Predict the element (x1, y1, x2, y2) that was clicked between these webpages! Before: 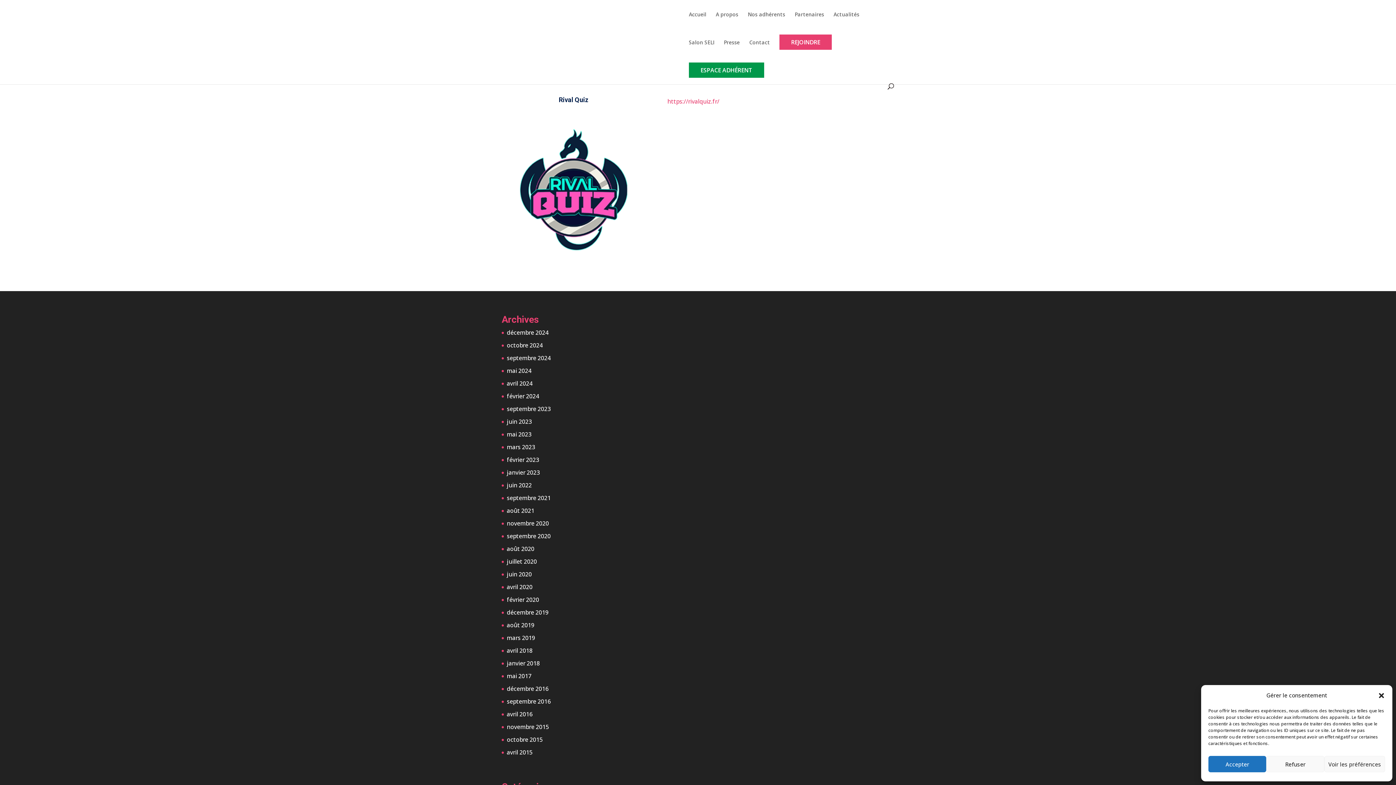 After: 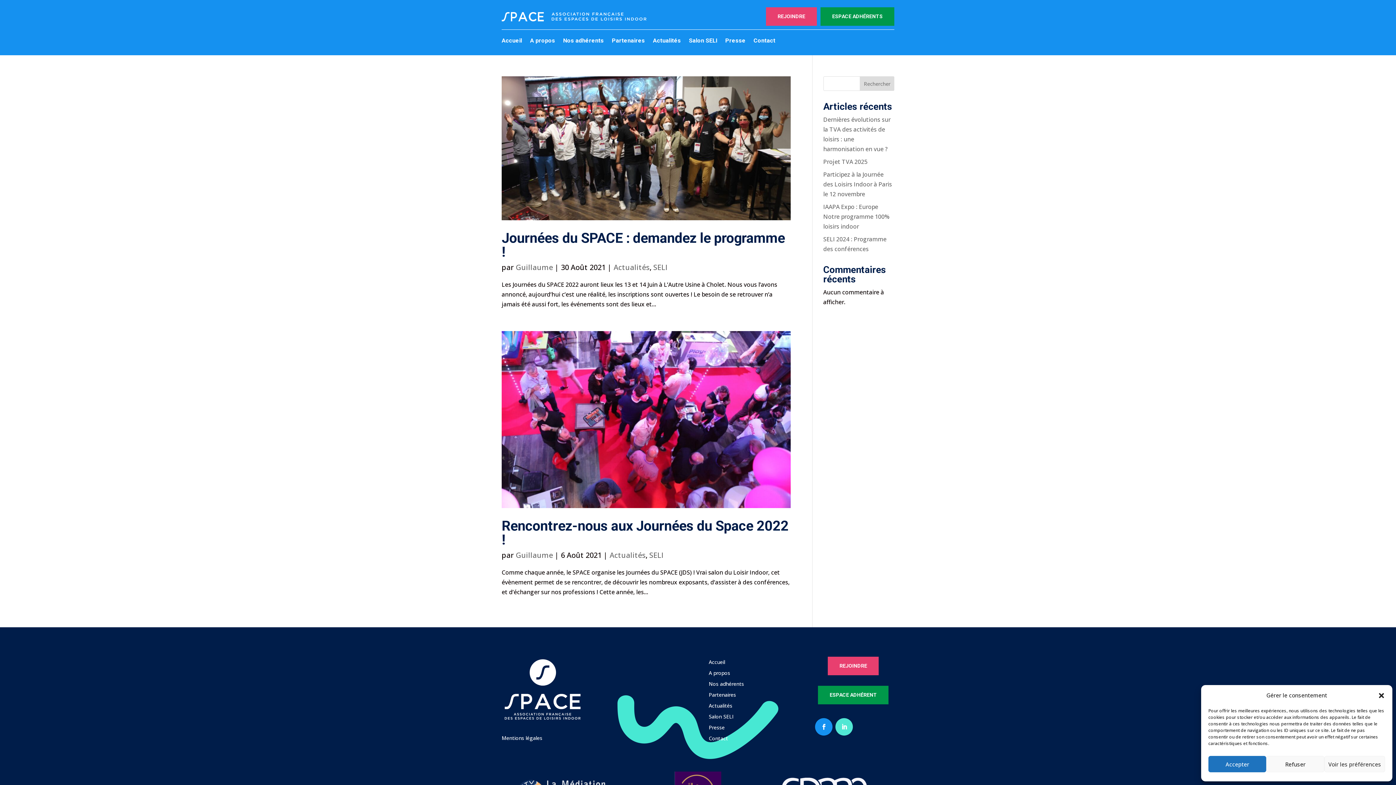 Action: bbox: (506, 506, 534, 514) label: août 2021